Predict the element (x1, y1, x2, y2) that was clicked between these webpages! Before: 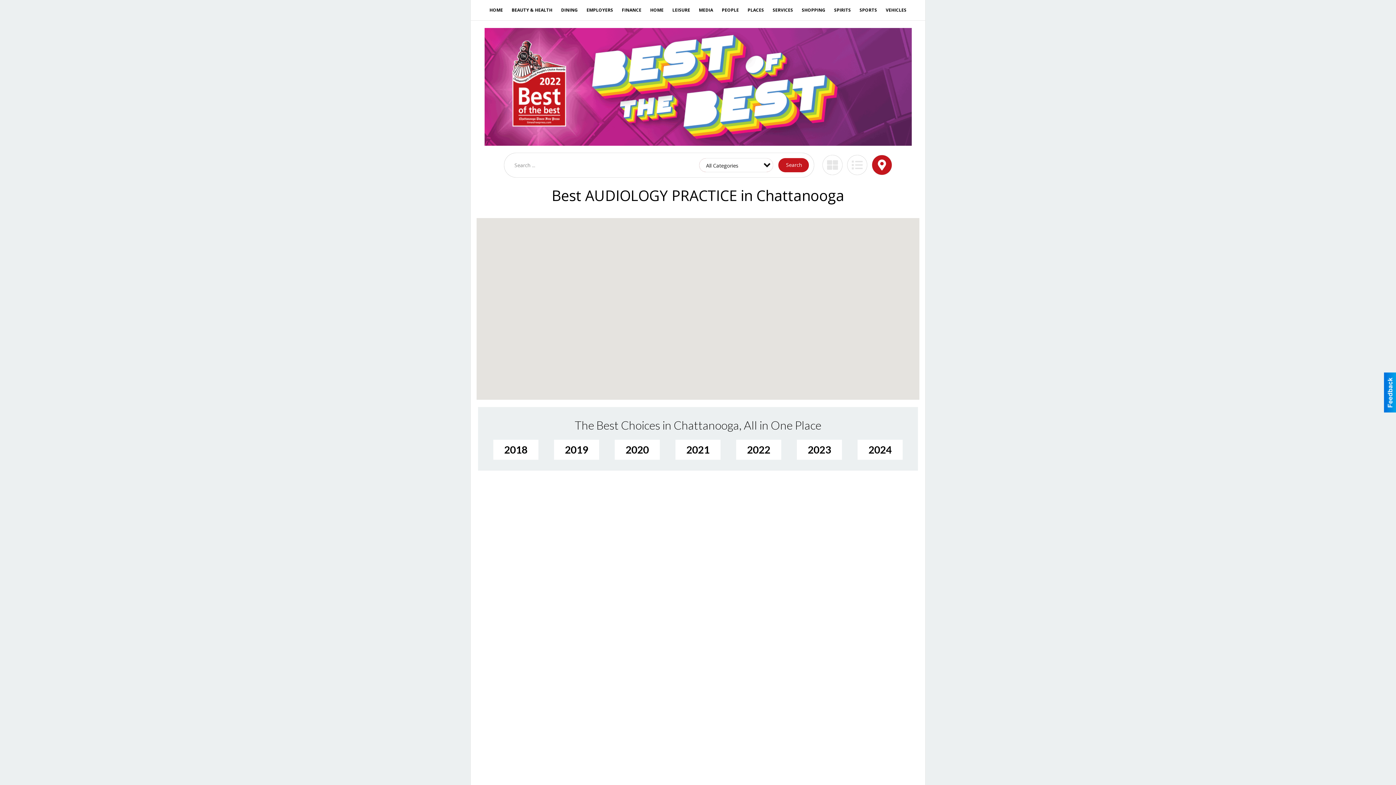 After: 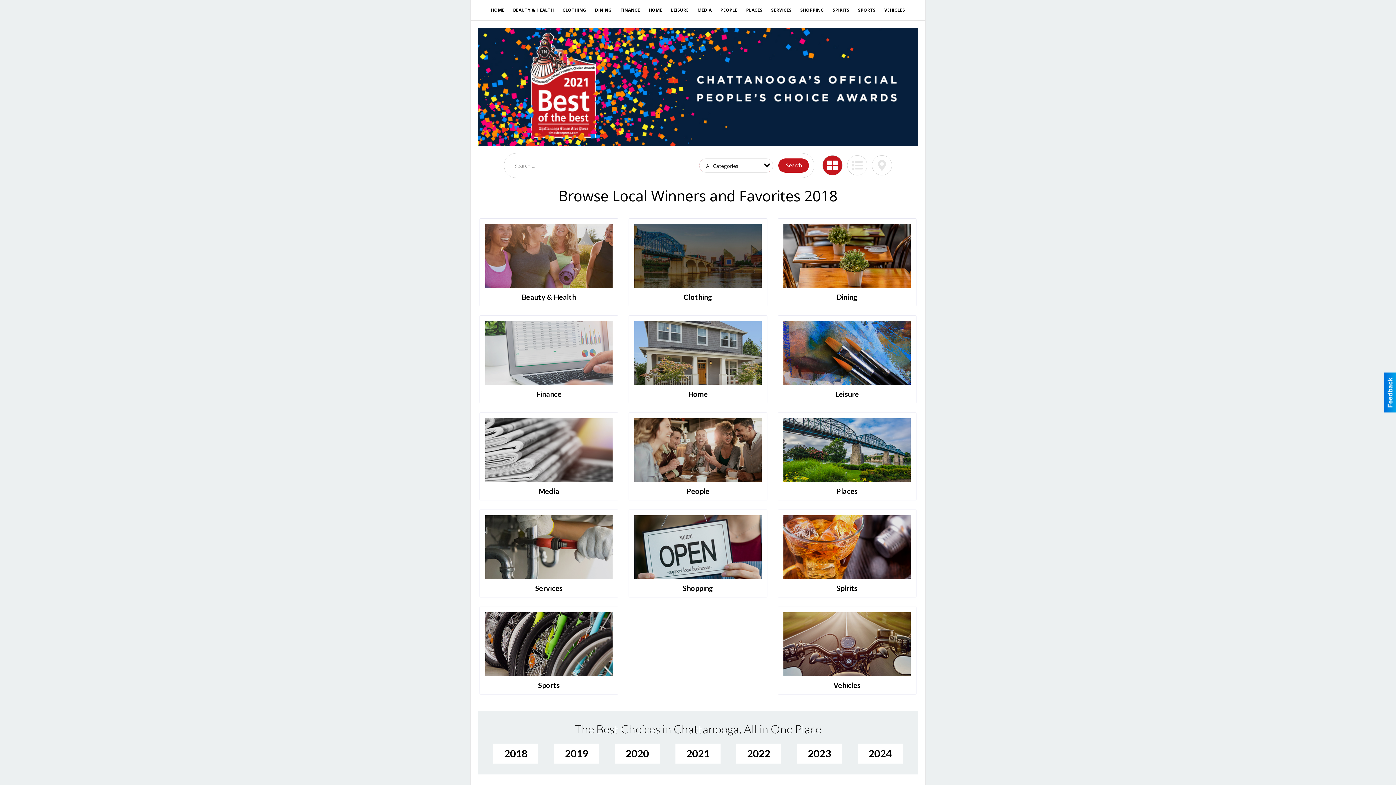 Action: label: 2018 bbox: (493, 439, 538, 459)